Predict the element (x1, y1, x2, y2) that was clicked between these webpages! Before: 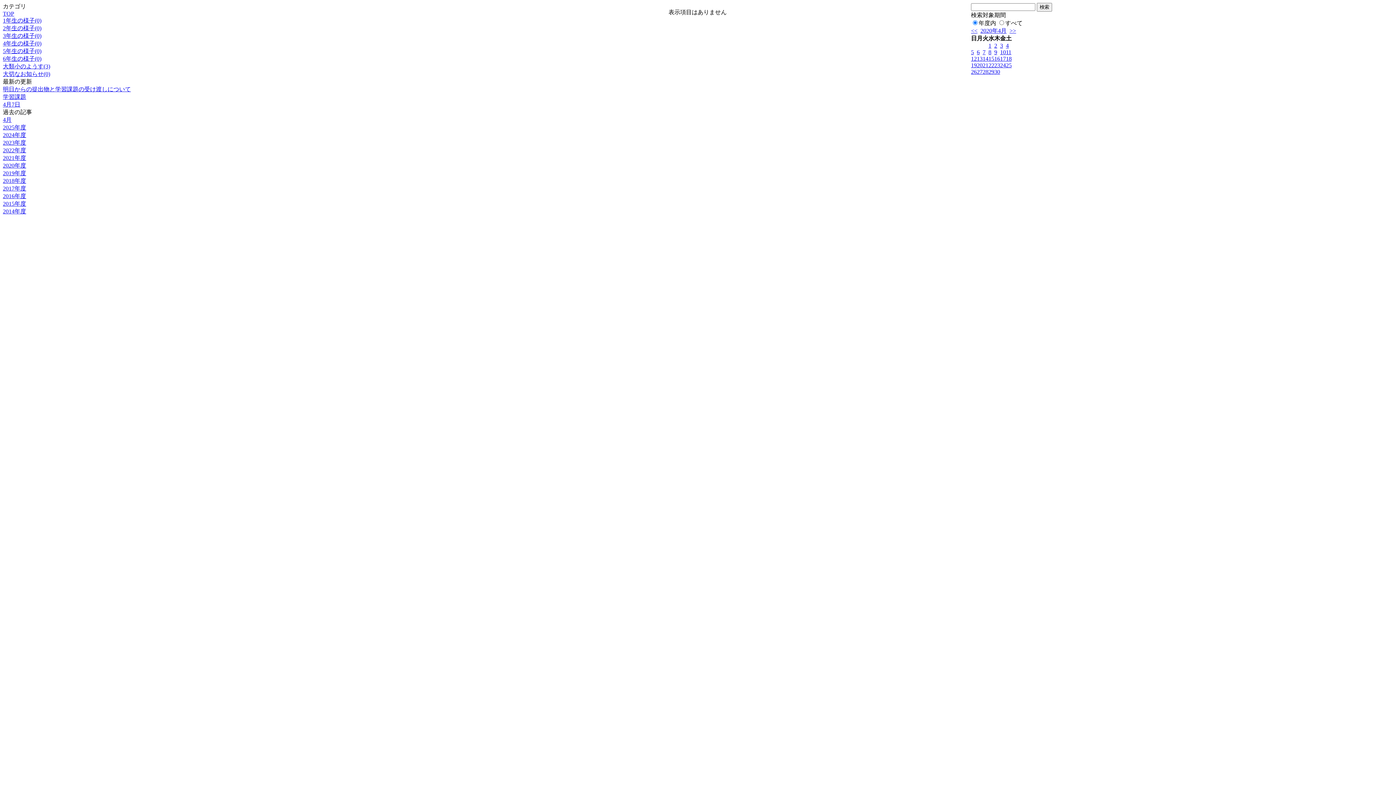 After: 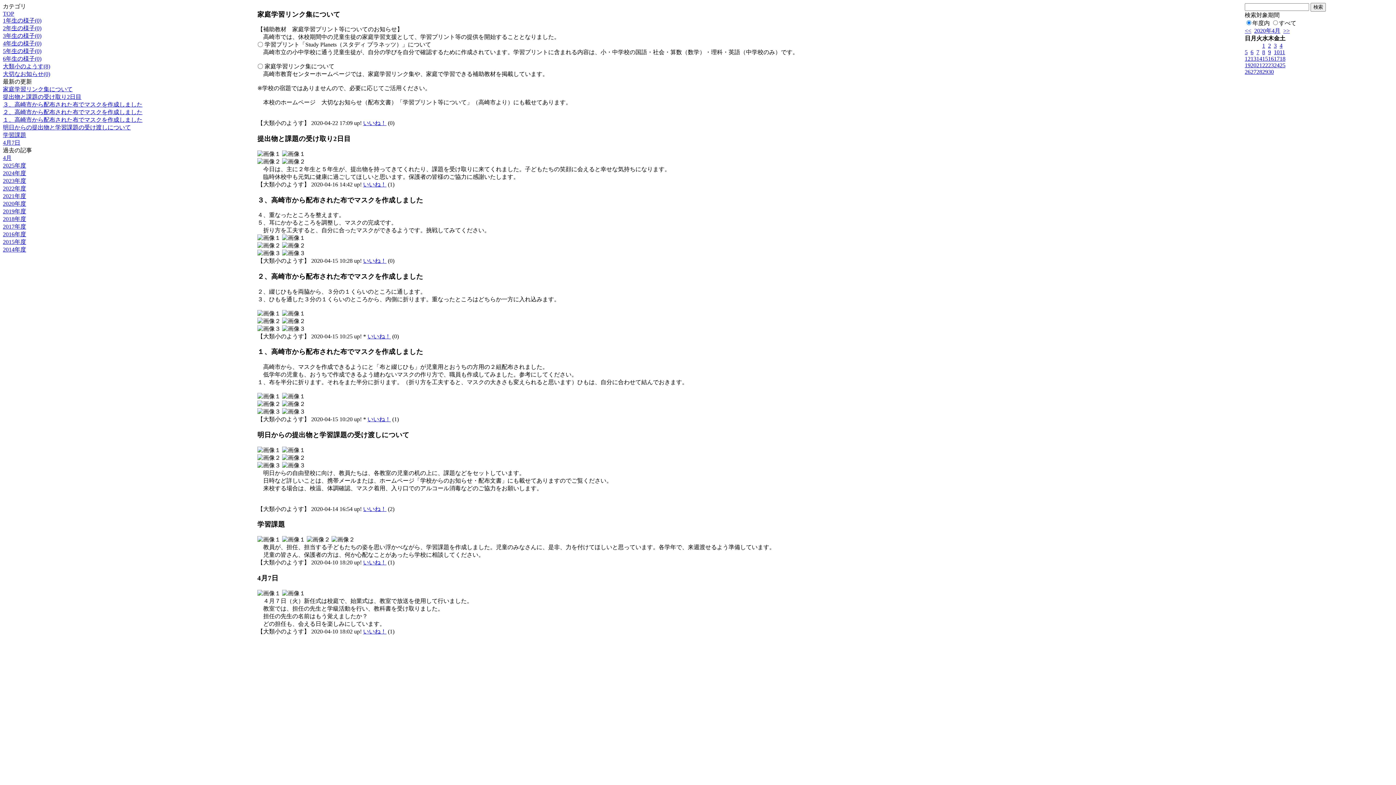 Action: label: 24 bbox: (1000, 62, 1006, 68)